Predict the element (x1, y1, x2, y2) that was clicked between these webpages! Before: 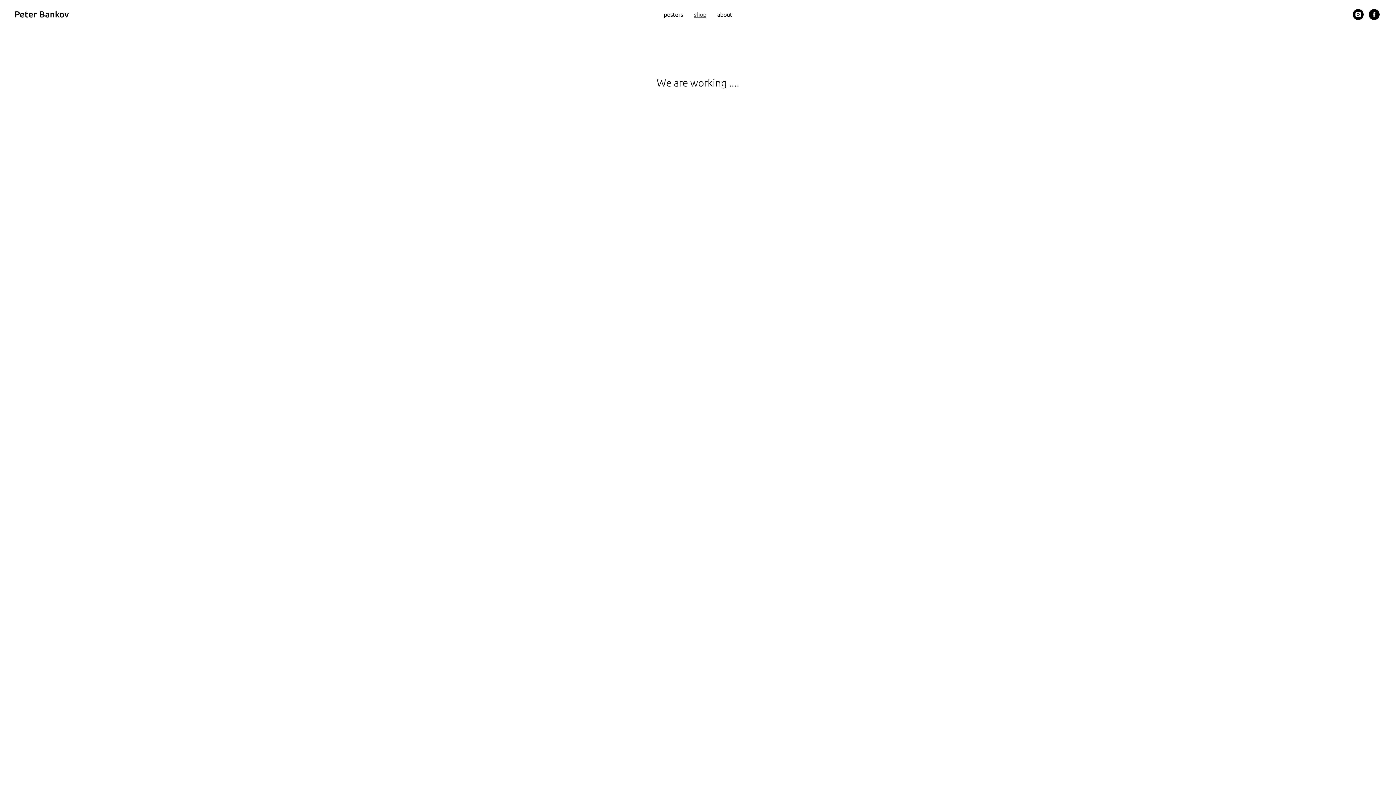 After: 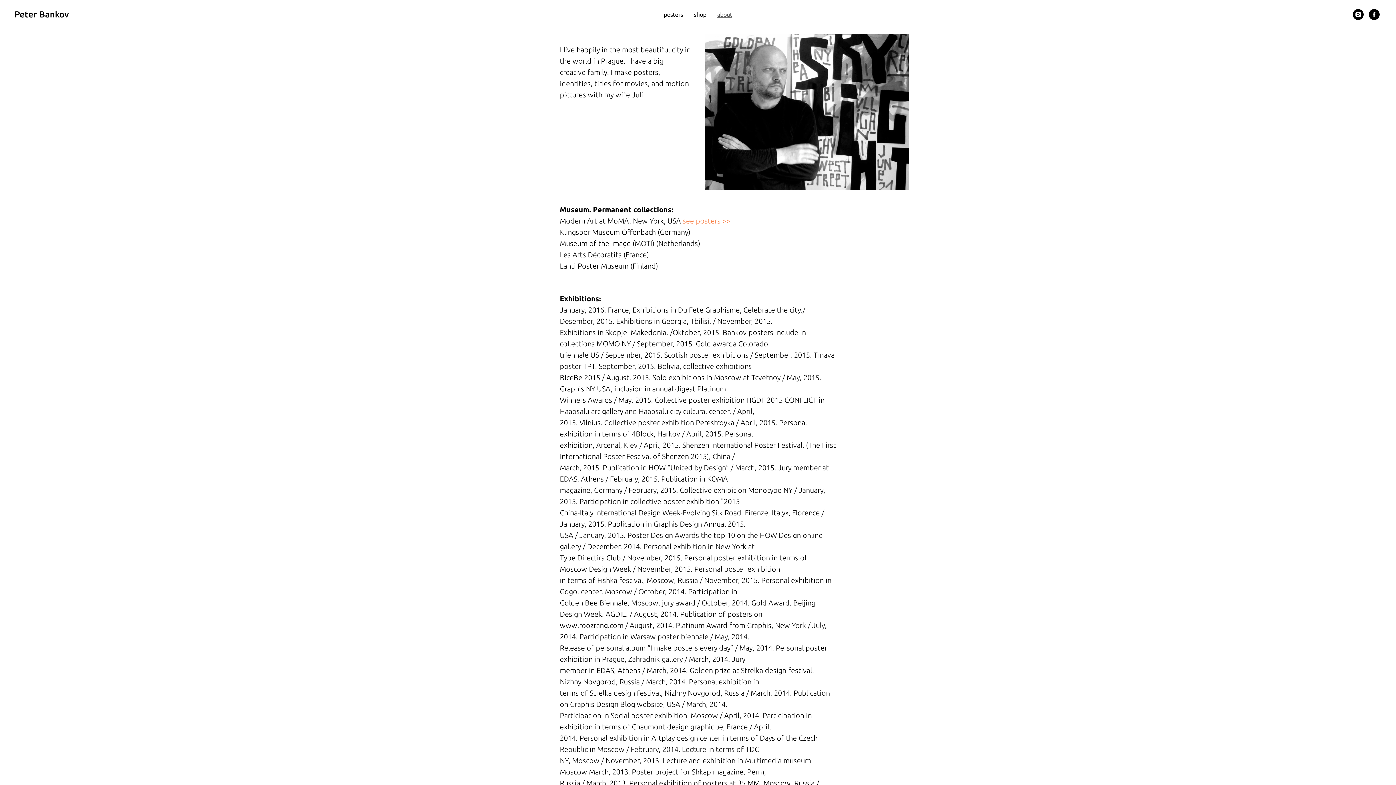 Action: label: about bbox: (717, 11, 732, 17)